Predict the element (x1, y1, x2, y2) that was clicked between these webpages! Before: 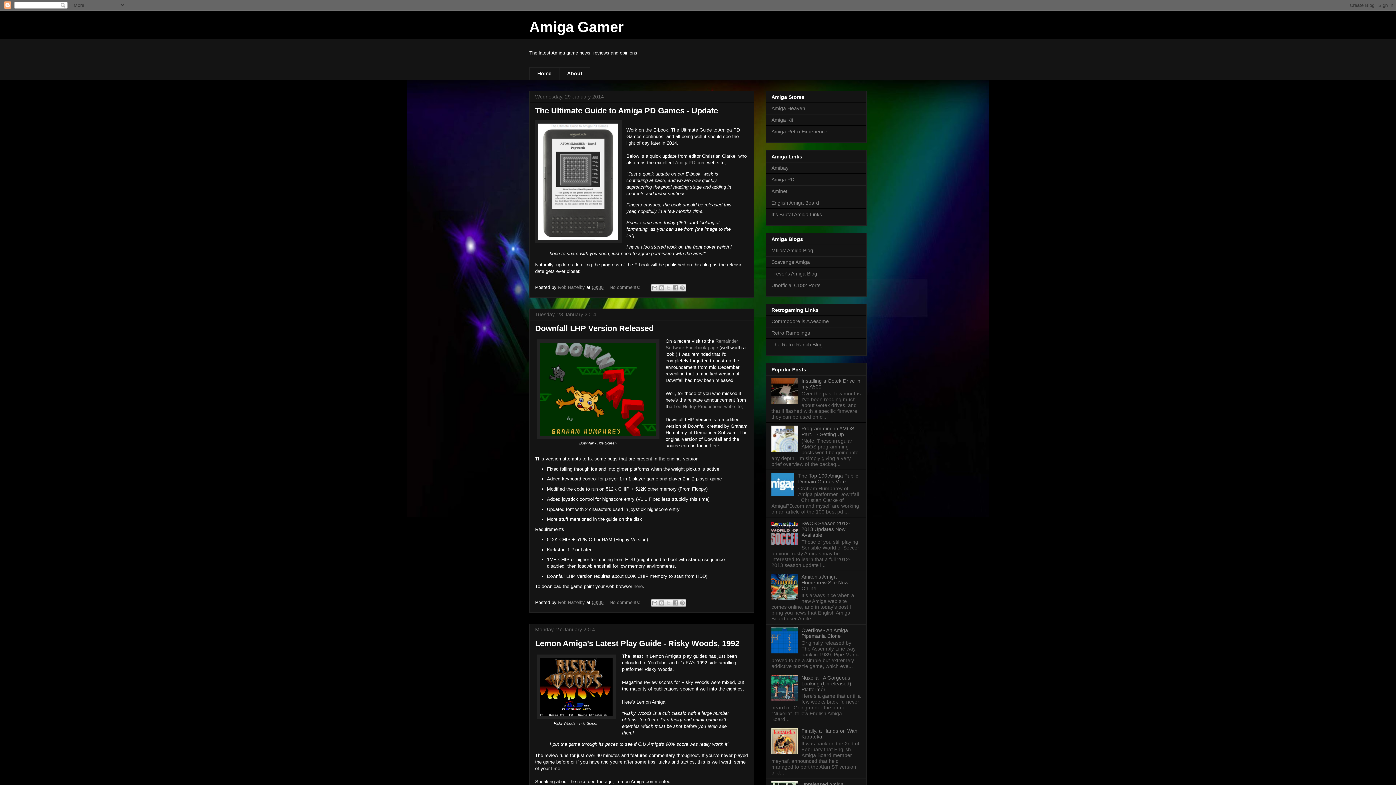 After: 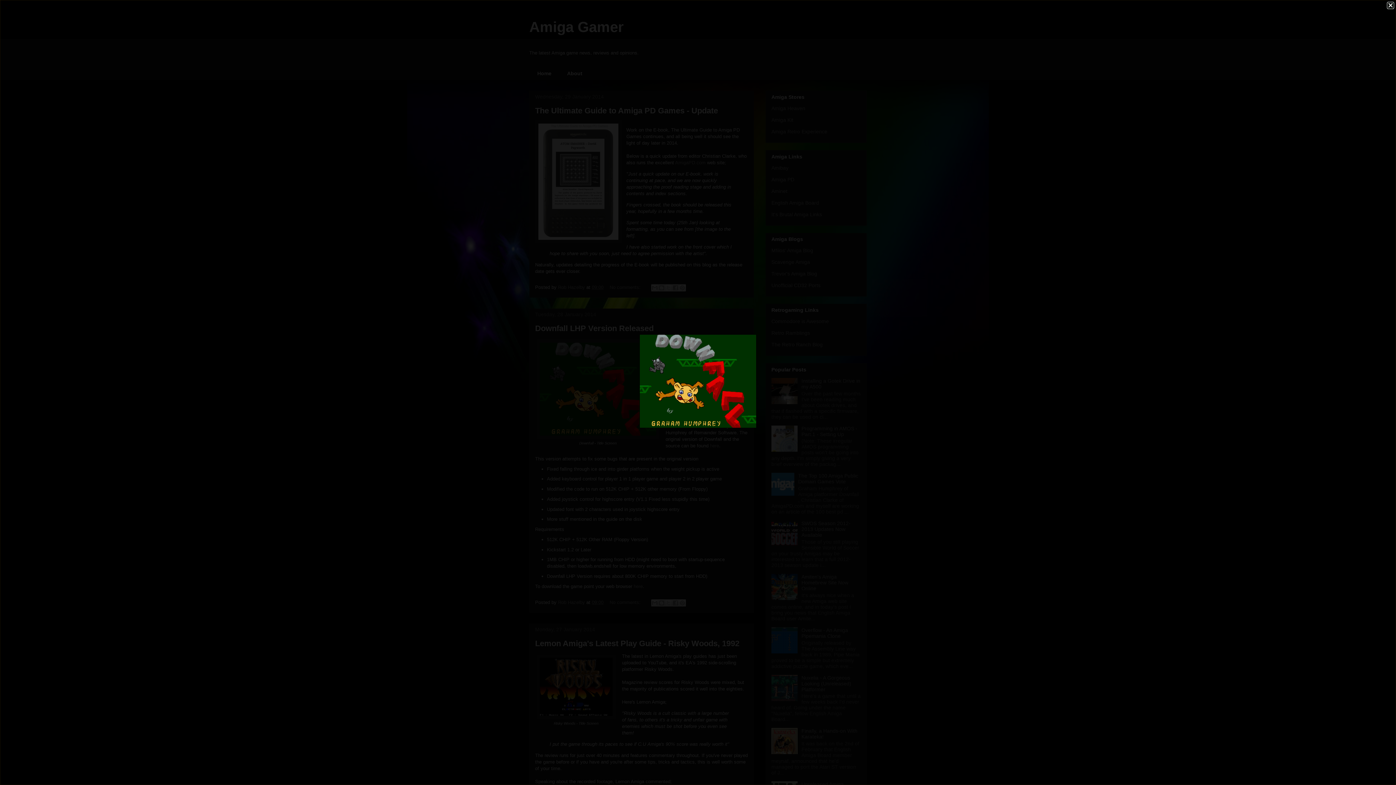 Action: bbox: (536, 434, 659, 440)